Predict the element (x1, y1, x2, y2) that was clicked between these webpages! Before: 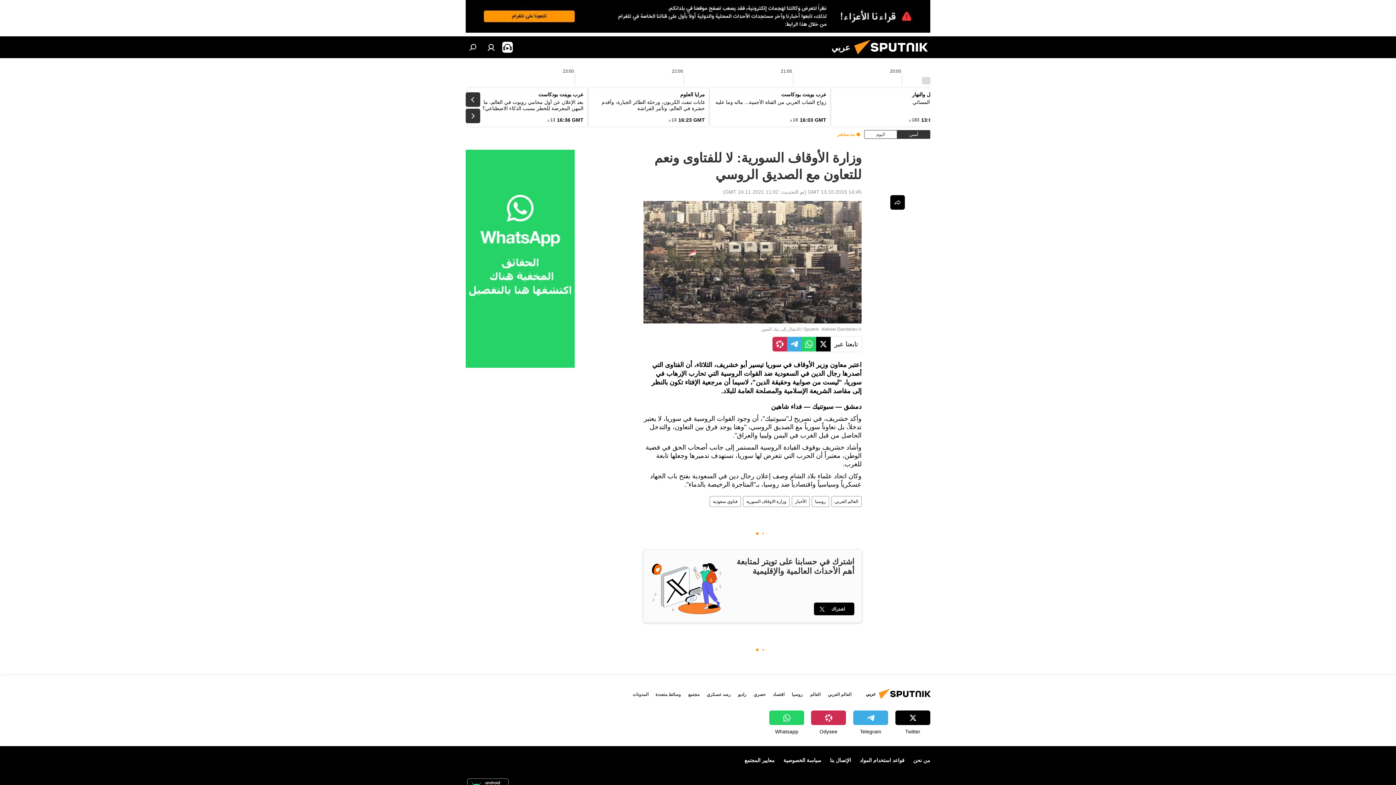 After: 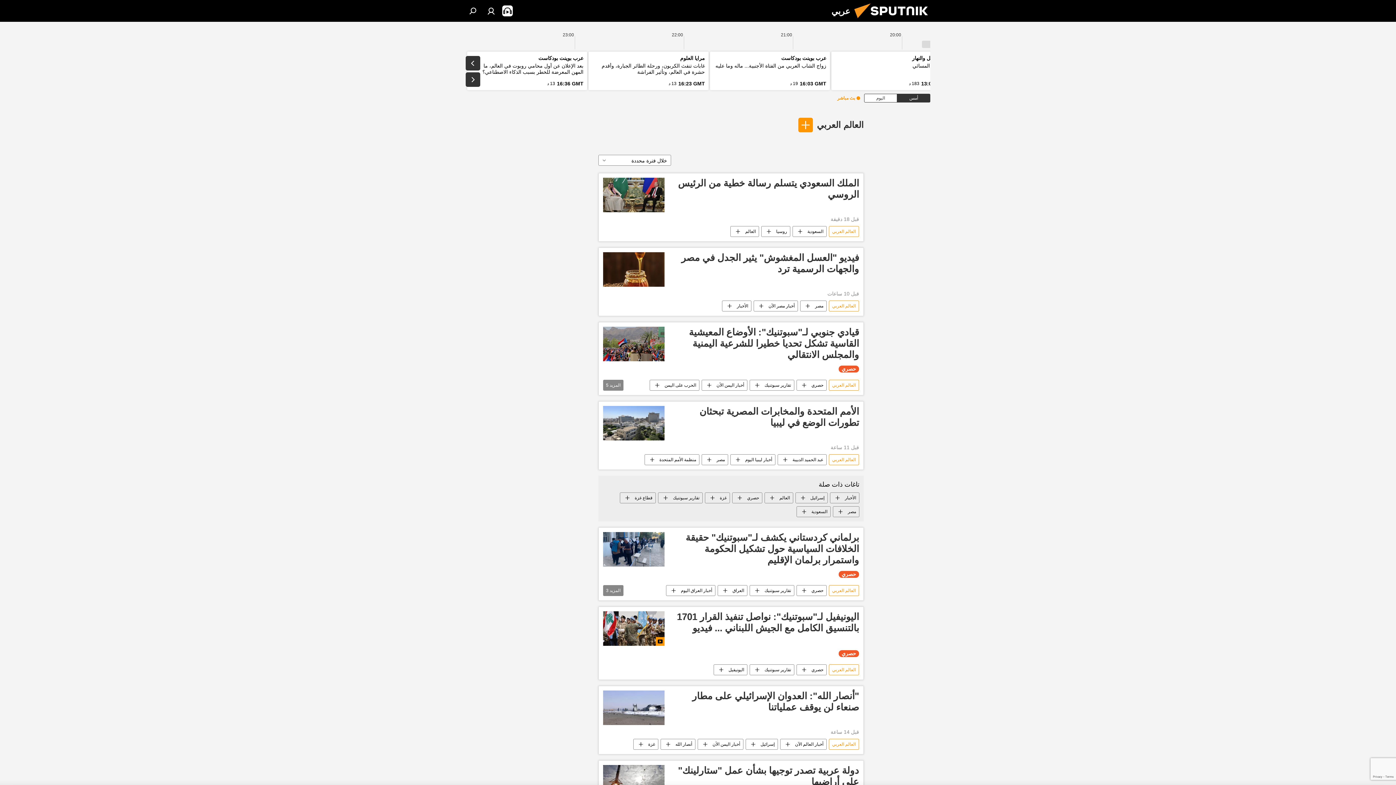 Action: label: العالم العربي bbox: (828, 692, 851, 697)